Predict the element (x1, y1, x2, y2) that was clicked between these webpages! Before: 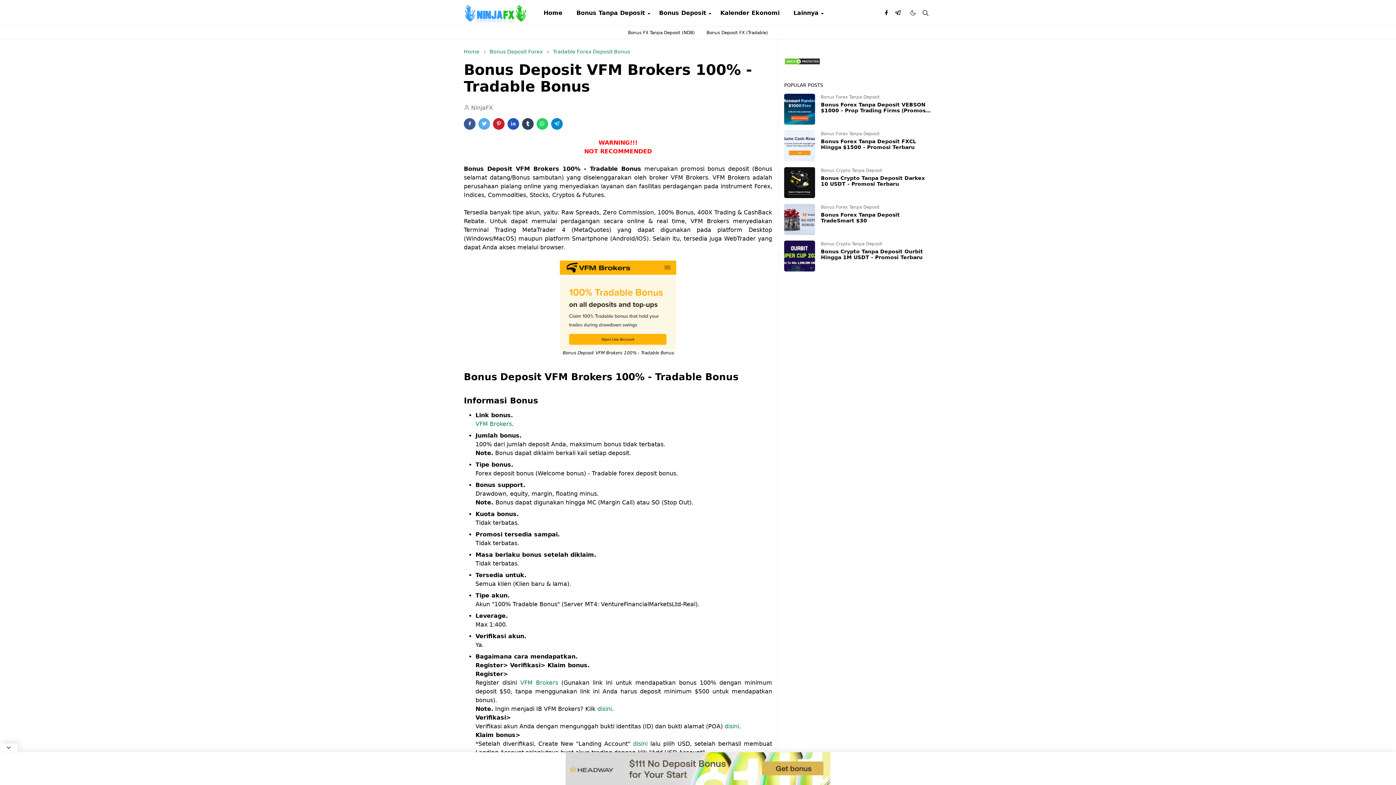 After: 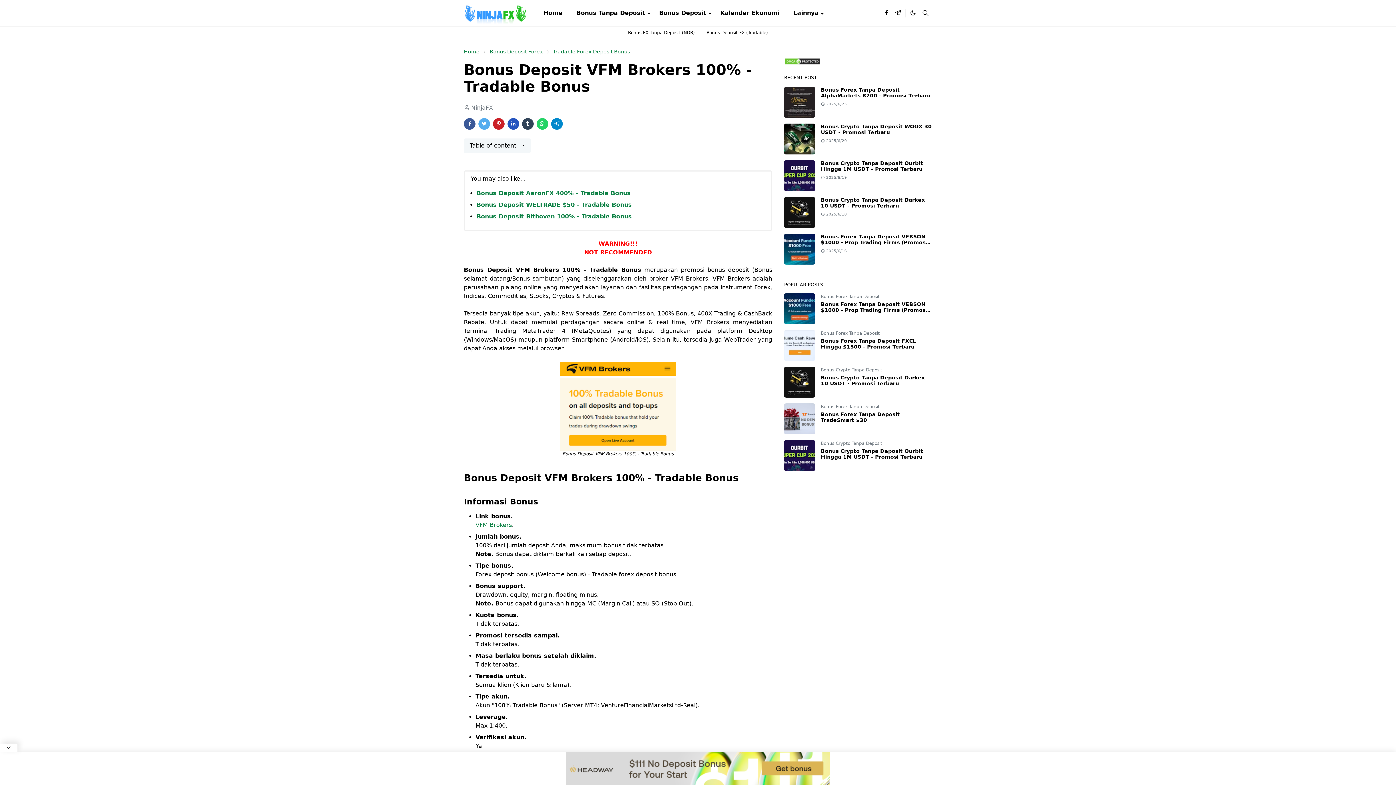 Action: bbox: (536, 118, 548, 129)